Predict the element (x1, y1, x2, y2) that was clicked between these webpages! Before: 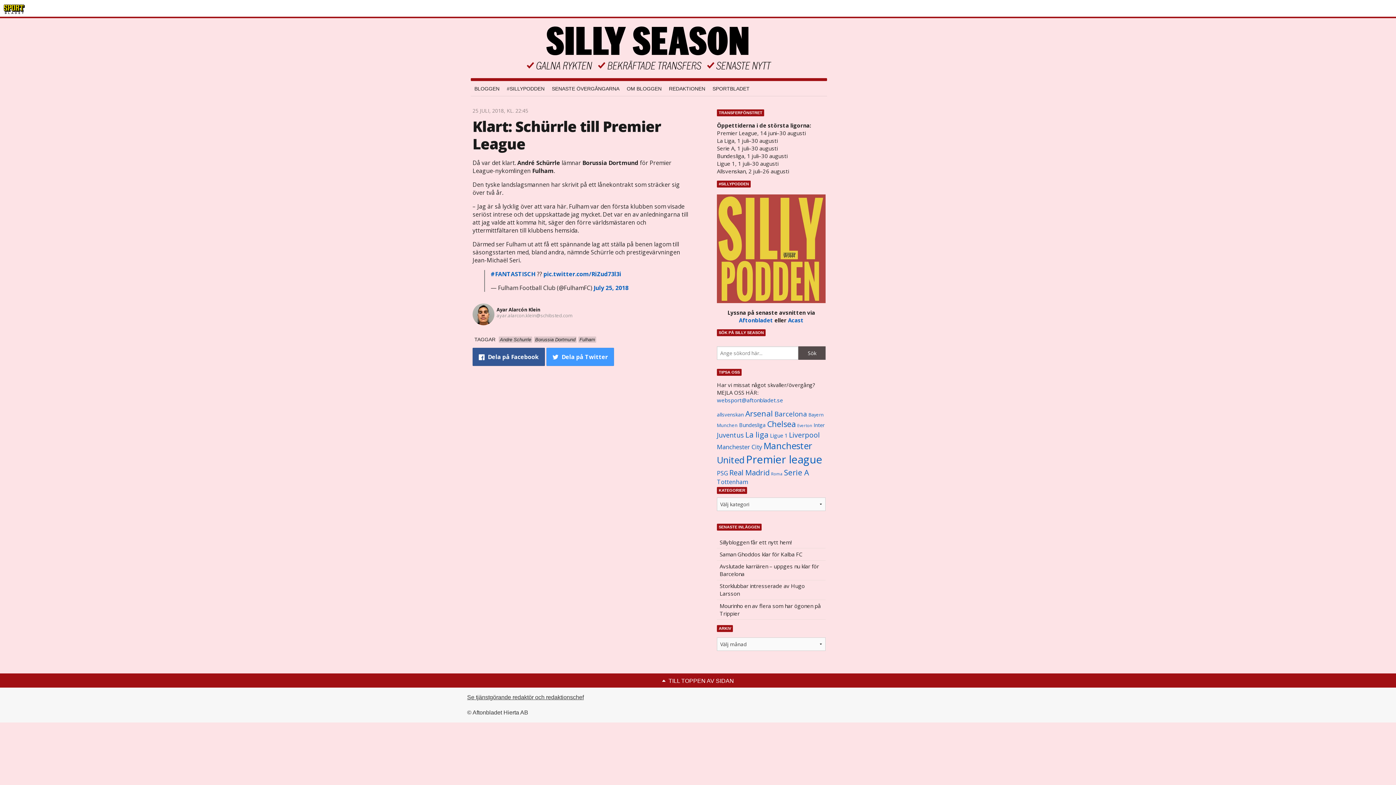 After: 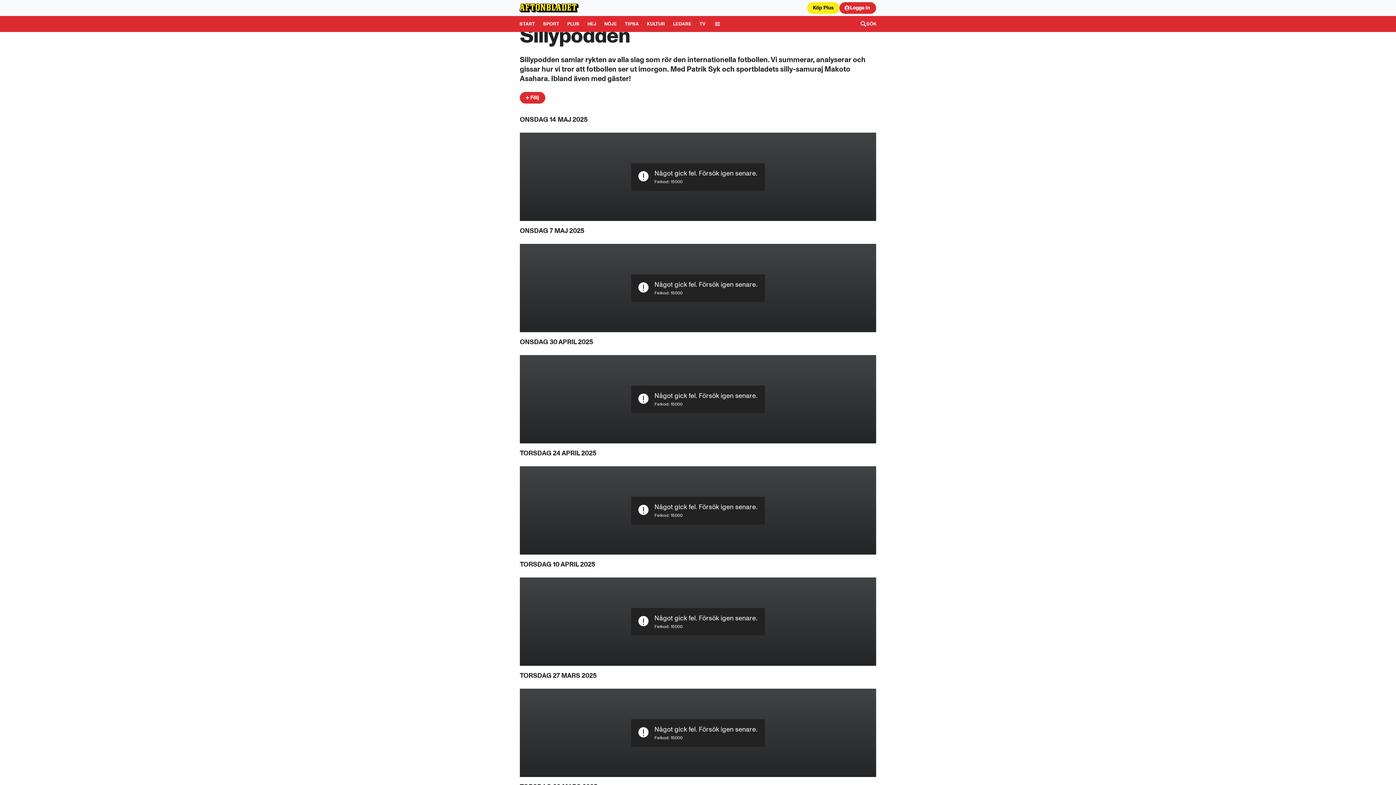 Action: bbox: (717, 194, 825, 303)